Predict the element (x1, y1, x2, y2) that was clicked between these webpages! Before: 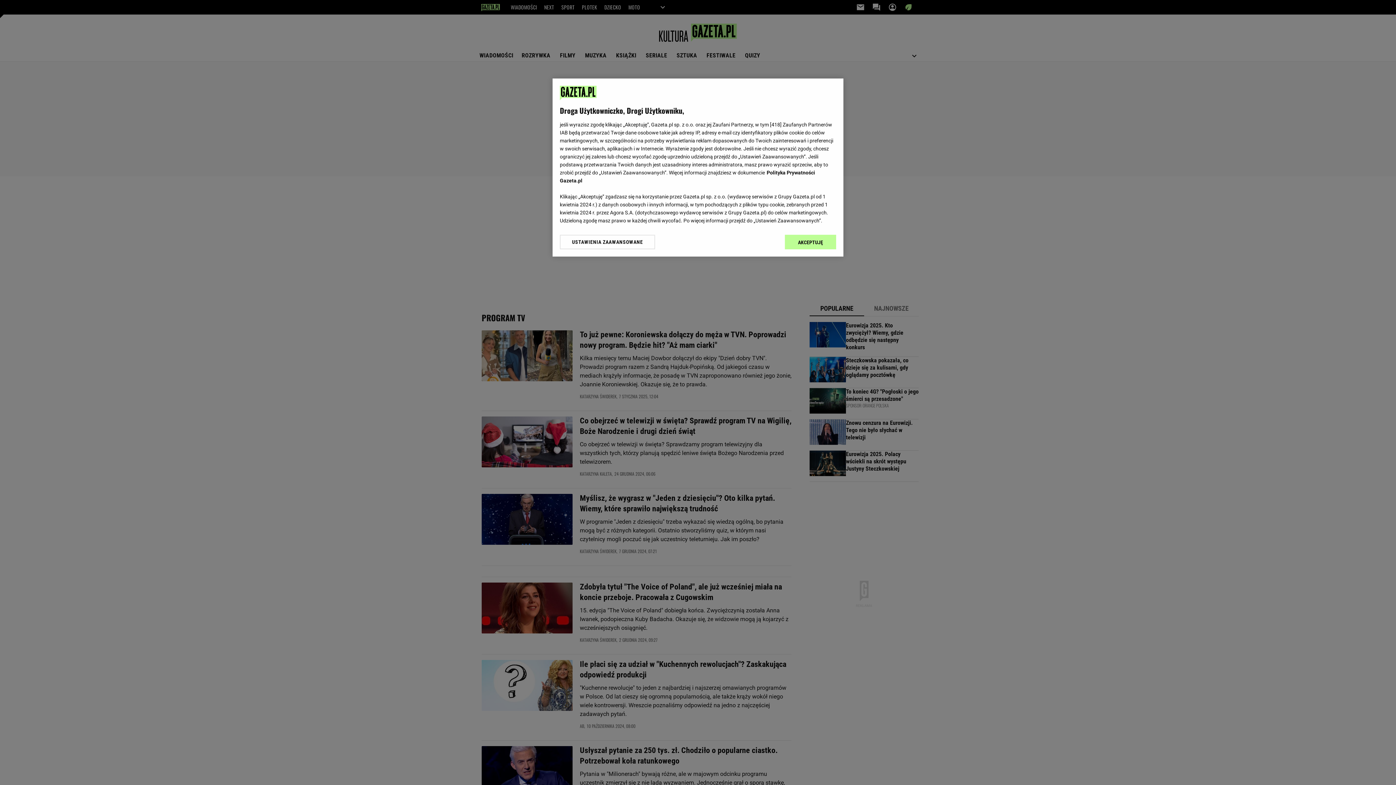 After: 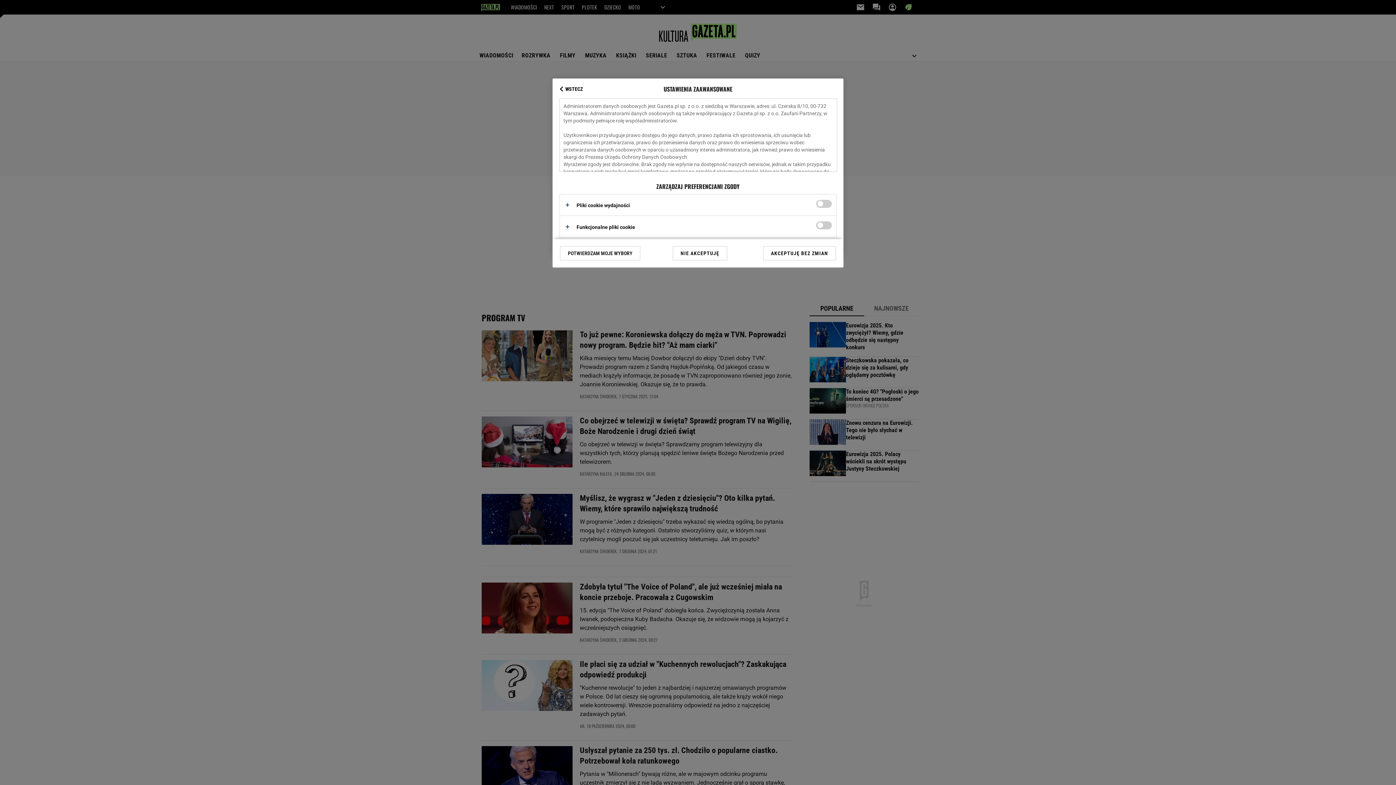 Action: label: USTAWIENIA ZAAWANSOWANE bbox: (560, 234, 655, 249)